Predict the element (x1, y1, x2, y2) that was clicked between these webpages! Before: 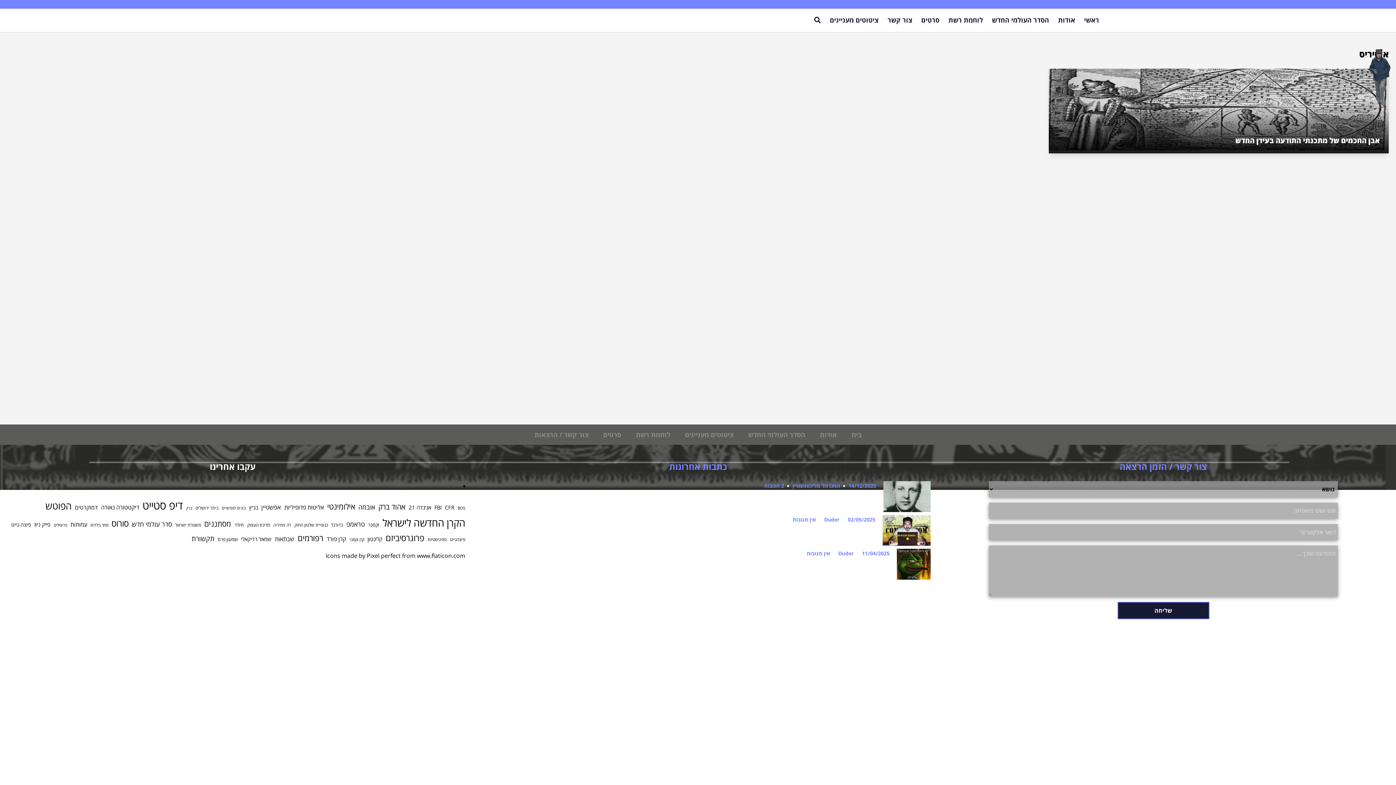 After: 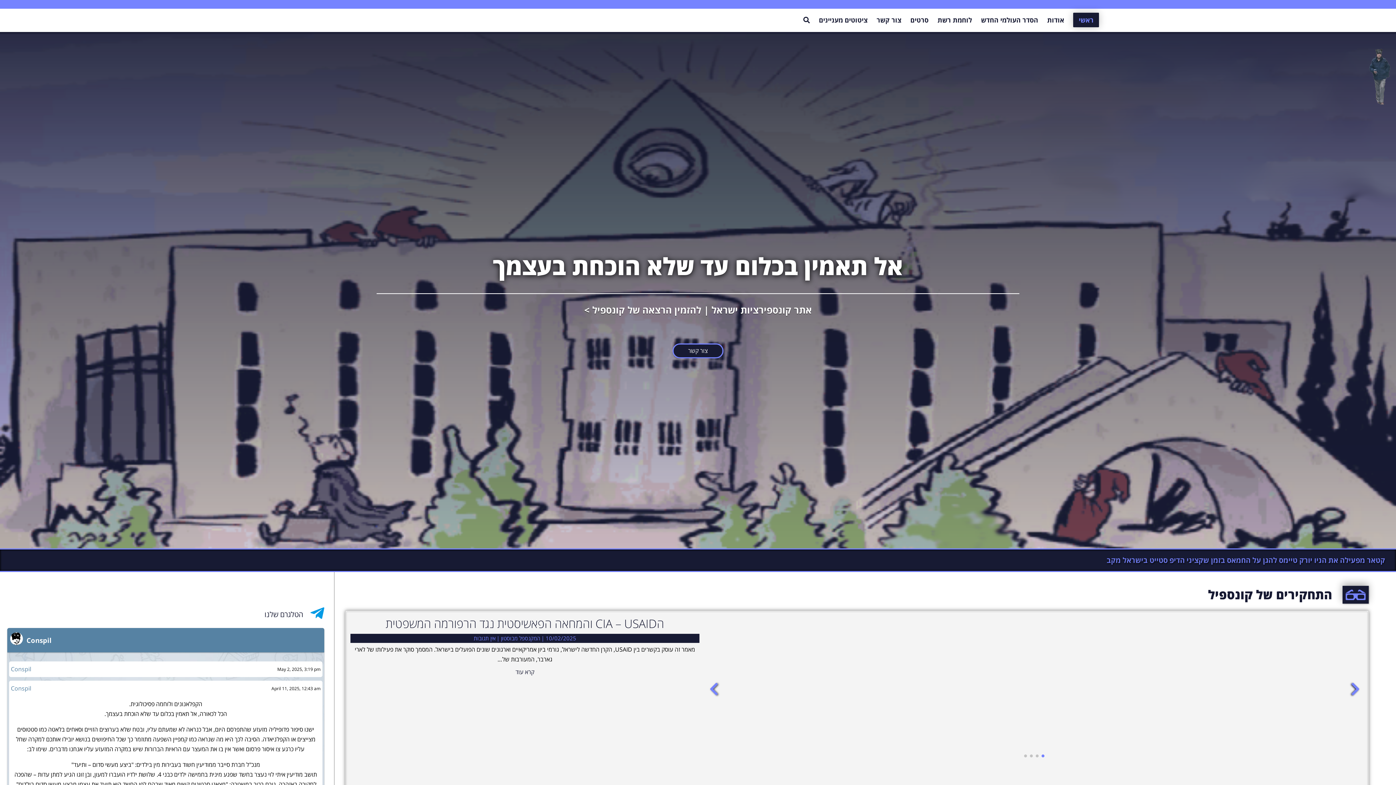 Action: label: ראשי bbox: (1084, 11, 1099, 28)